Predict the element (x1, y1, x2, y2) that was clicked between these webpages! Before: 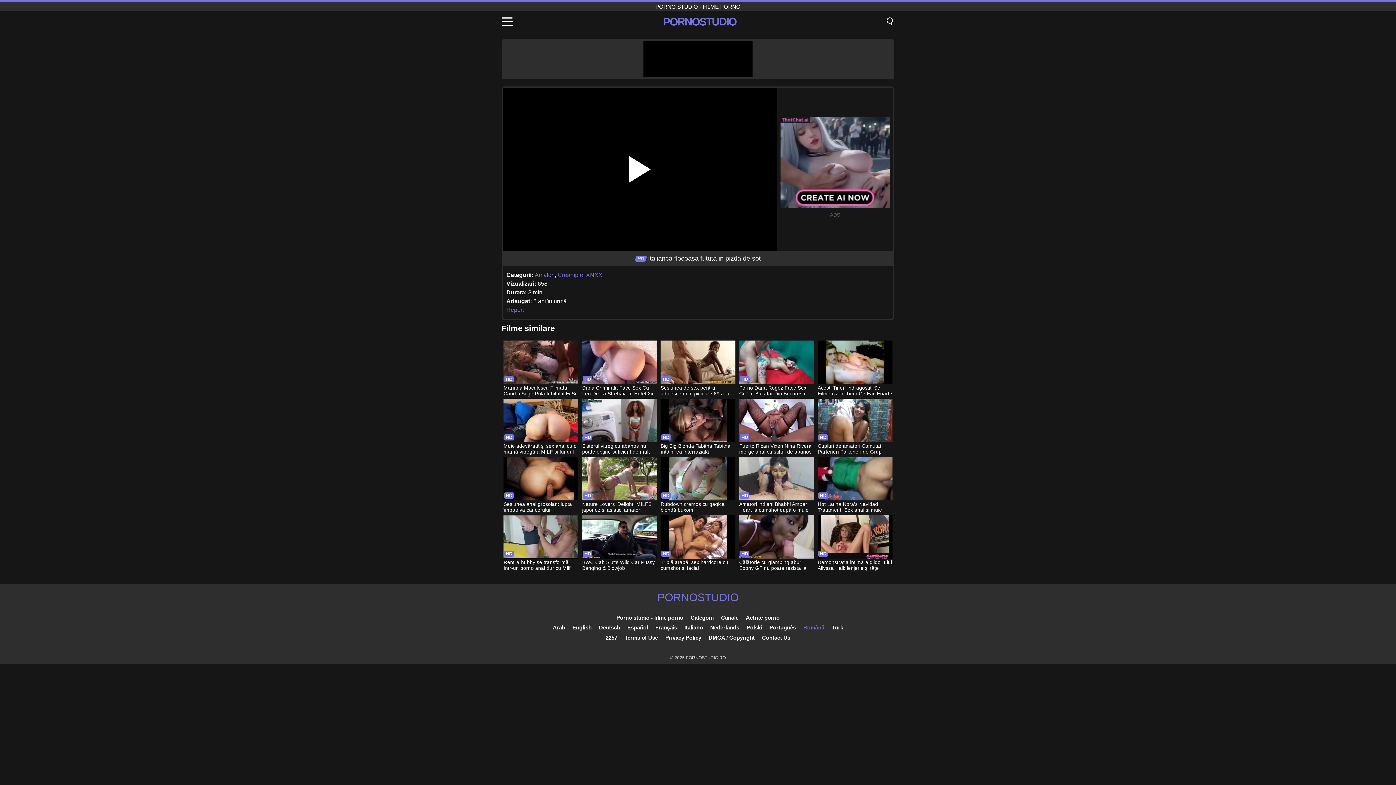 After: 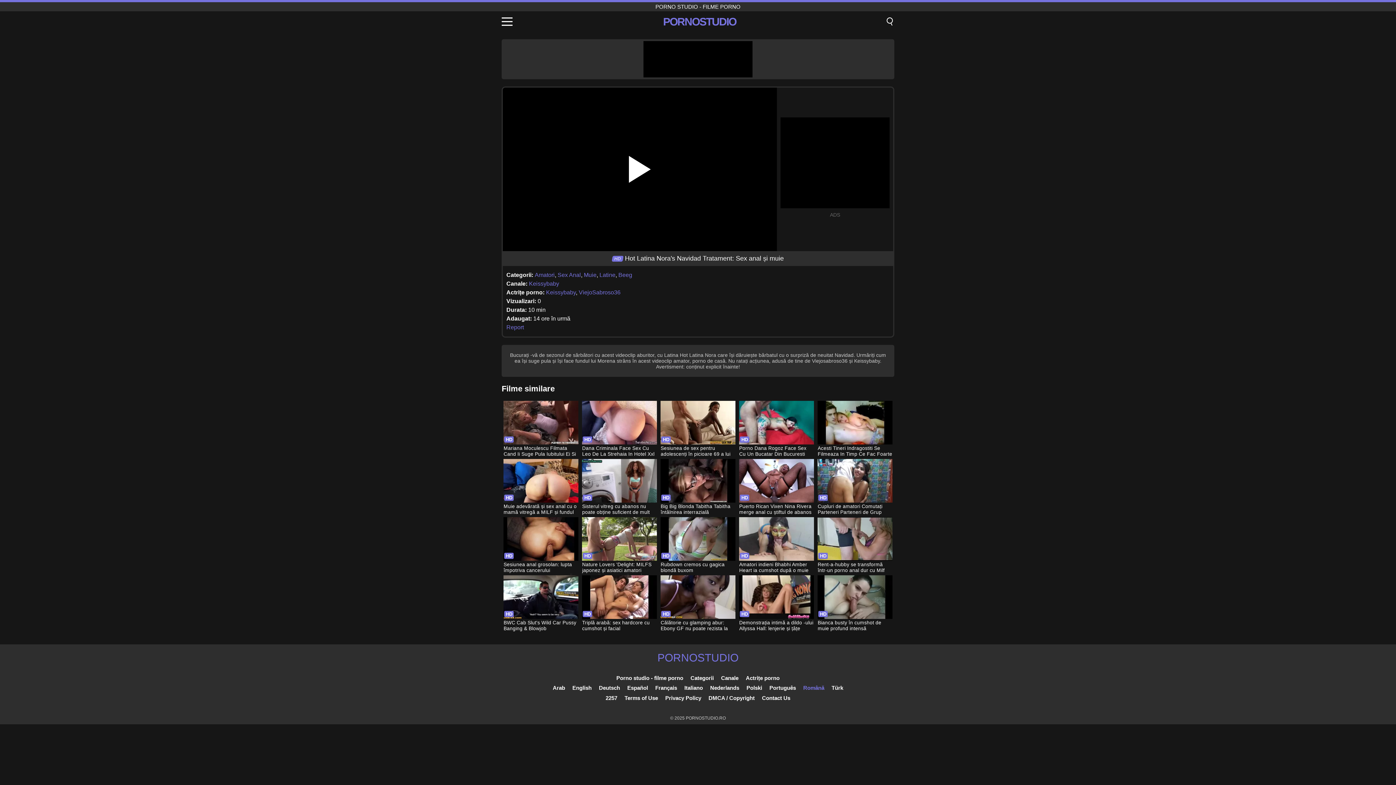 Action: label: Hot Latina Nora's Navidad Tratament: Sex anal și muie bbox: (817, 457, 892, 514)